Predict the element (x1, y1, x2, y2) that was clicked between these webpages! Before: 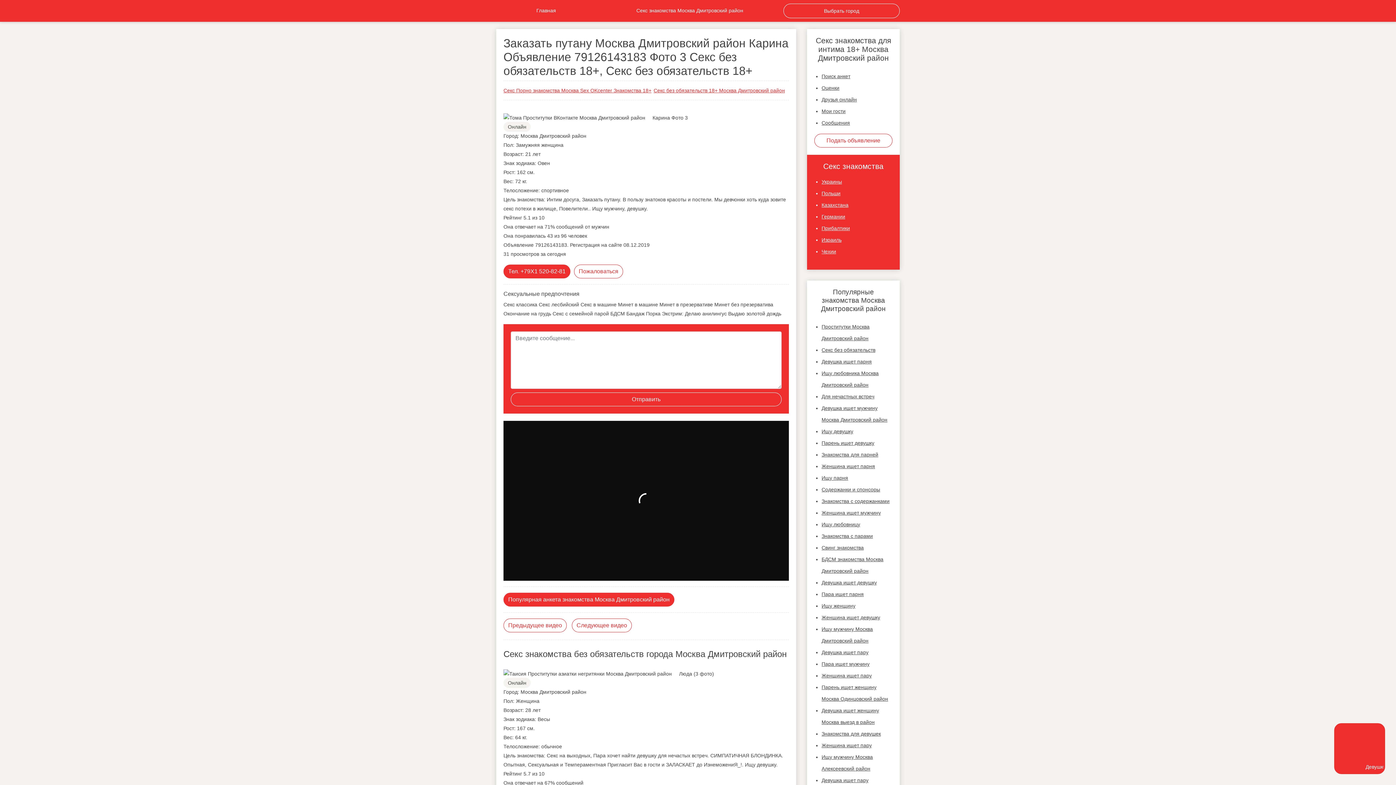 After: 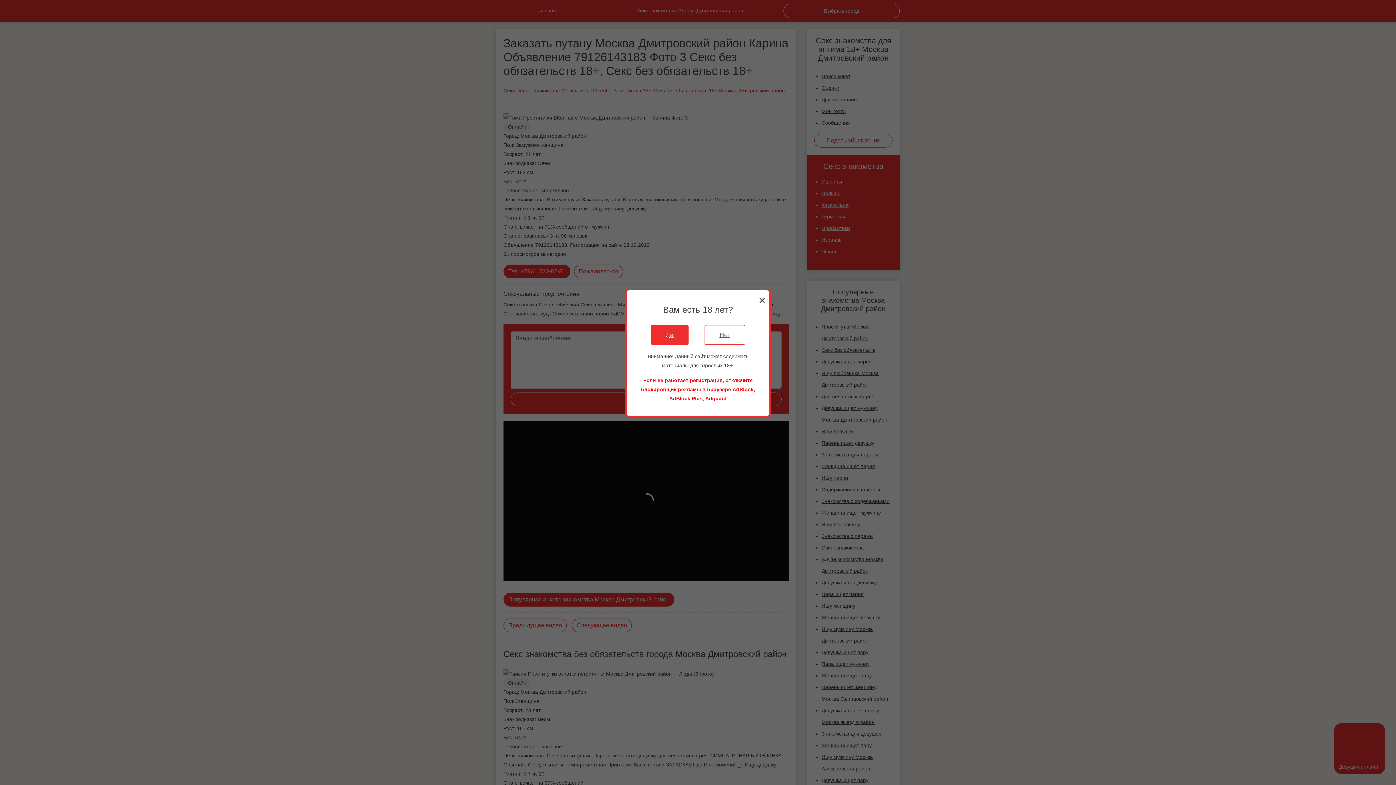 Action: bbox: (821, 73, 850, 79) label: Поиск анкет